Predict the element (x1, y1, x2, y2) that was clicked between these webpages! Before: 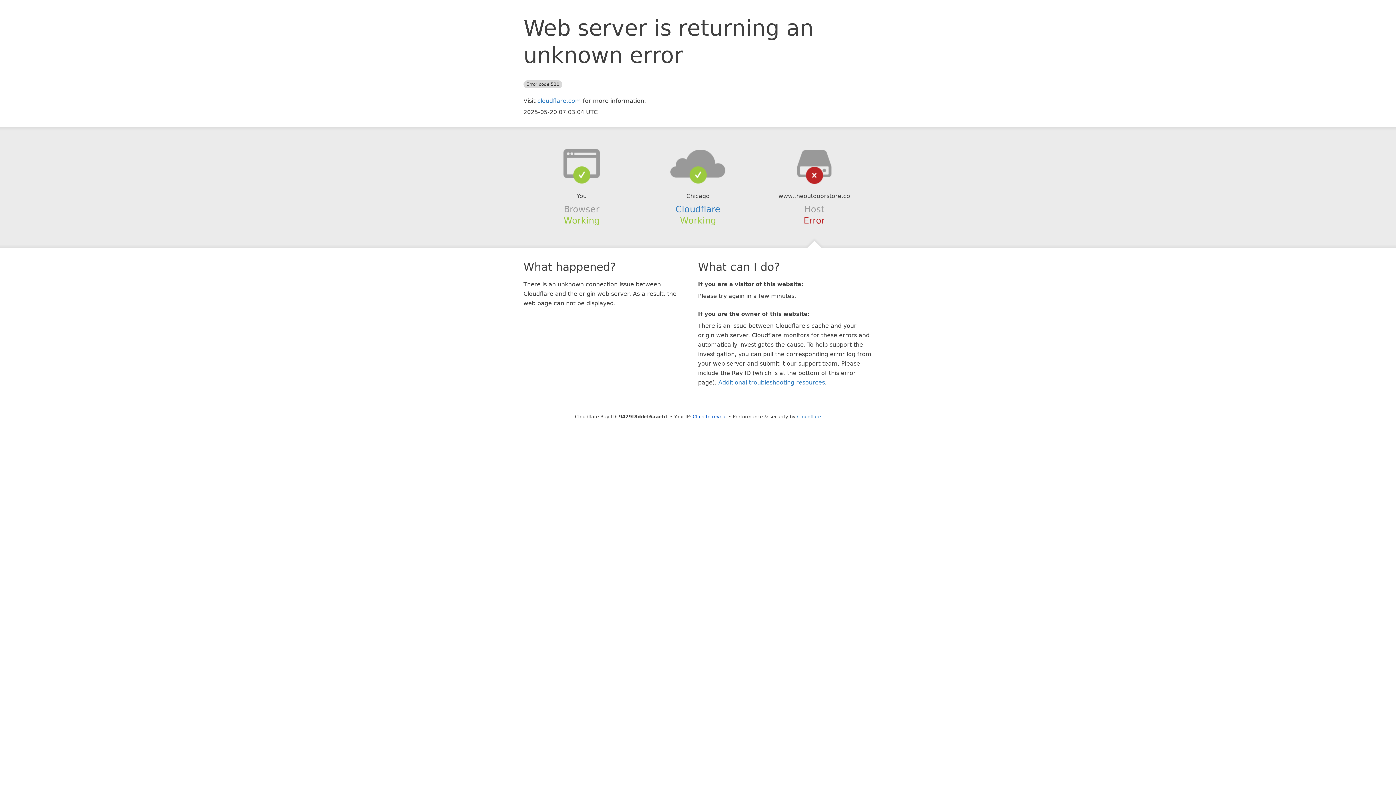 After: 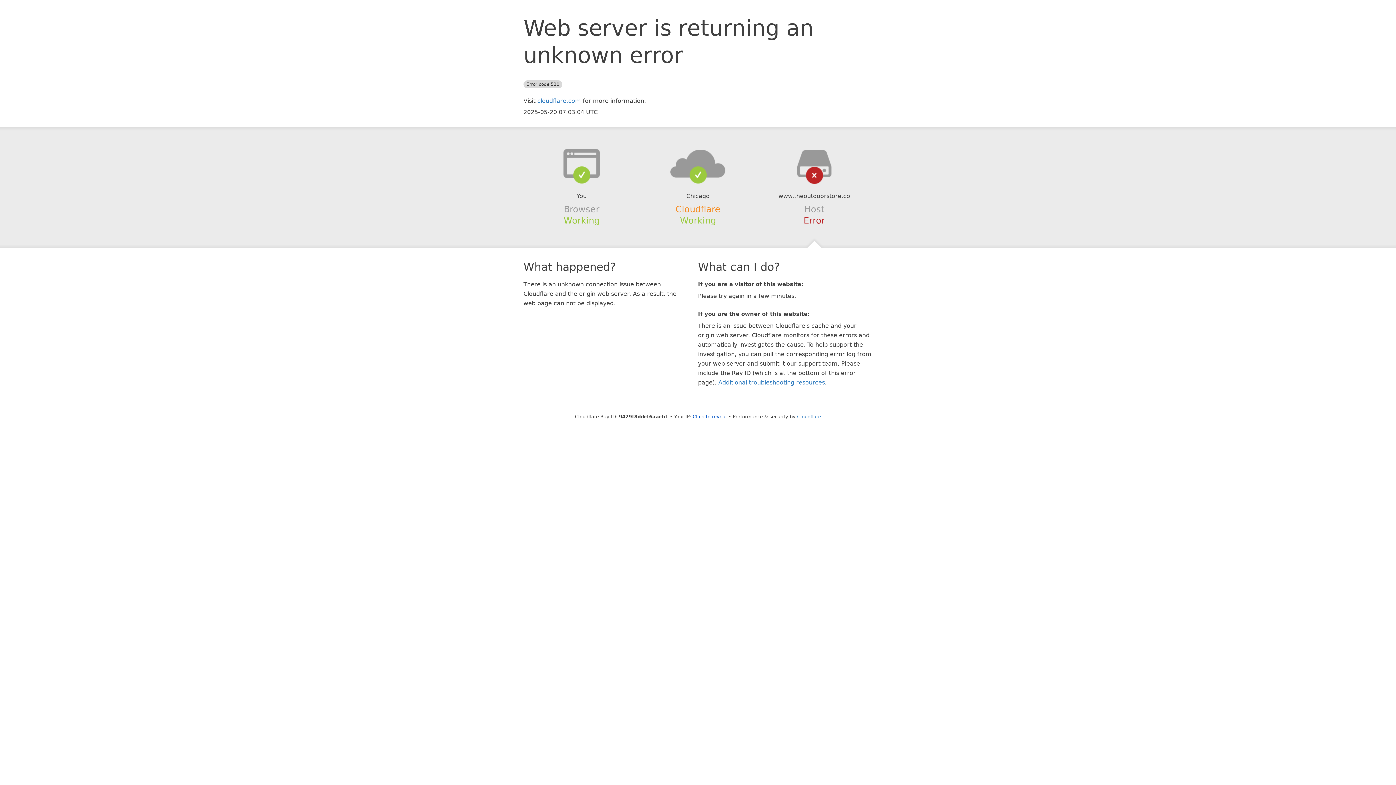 Action: bbox: (675, 204, 720, 214) label: Cloudflare